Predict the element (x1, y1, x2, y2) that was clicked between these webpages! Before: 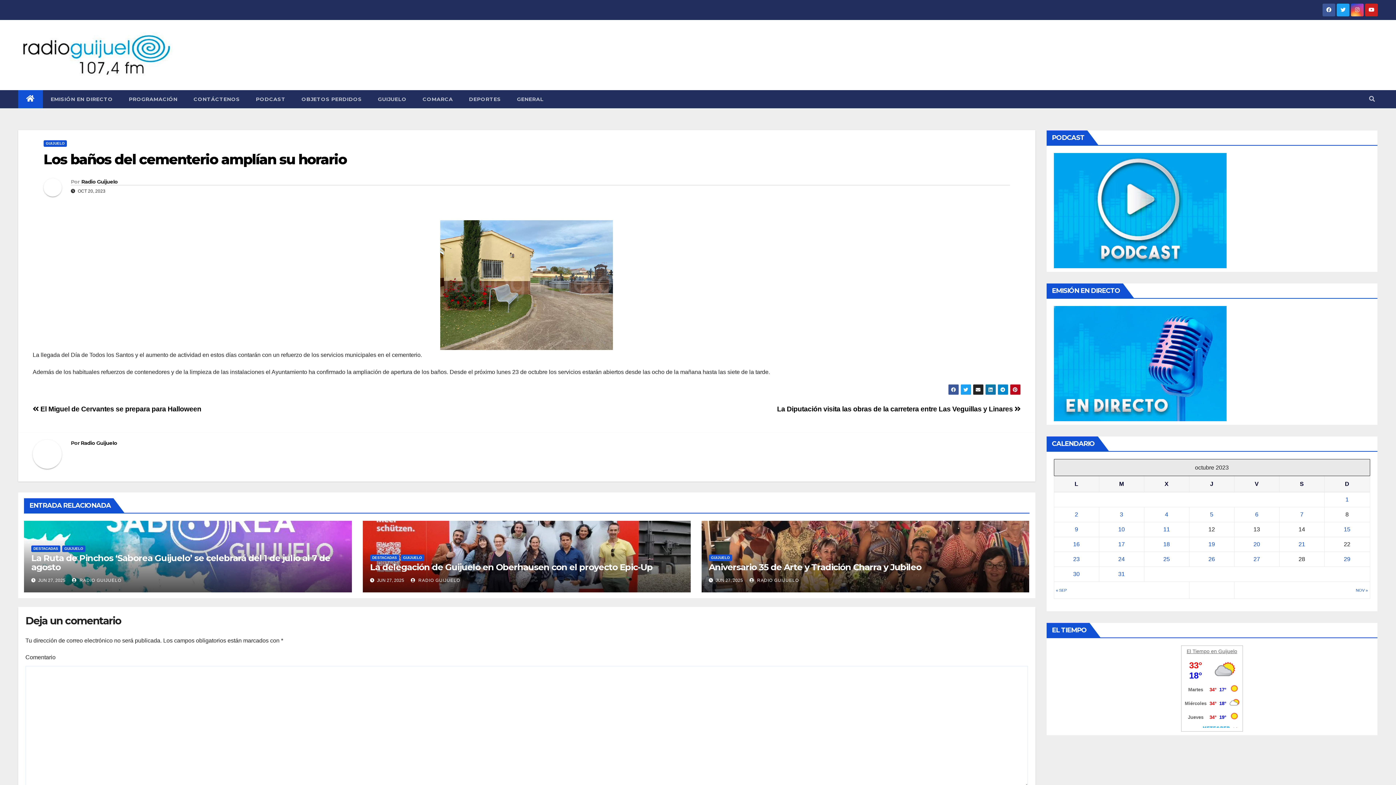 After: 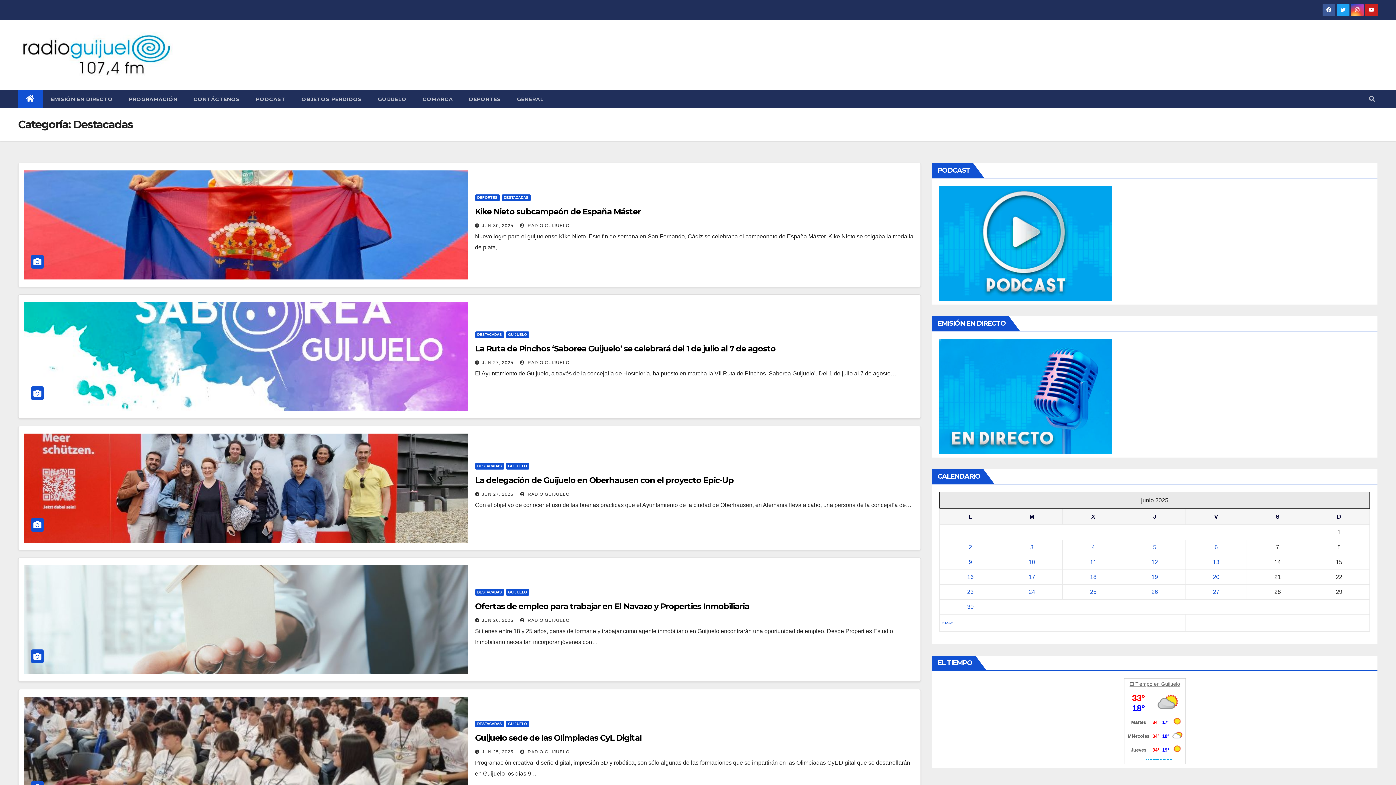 Action: bbox: (370, 554, 399, 561) label: DESTACADAS